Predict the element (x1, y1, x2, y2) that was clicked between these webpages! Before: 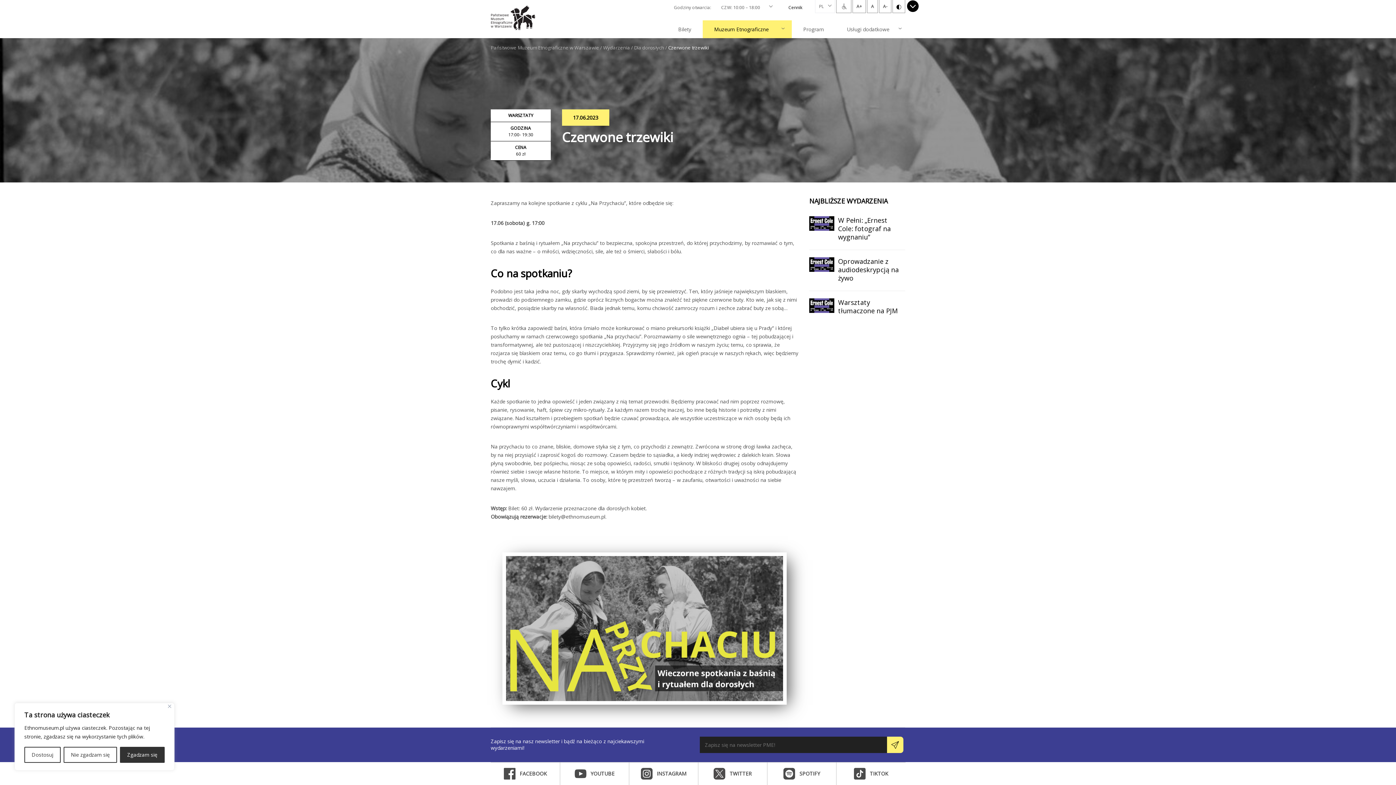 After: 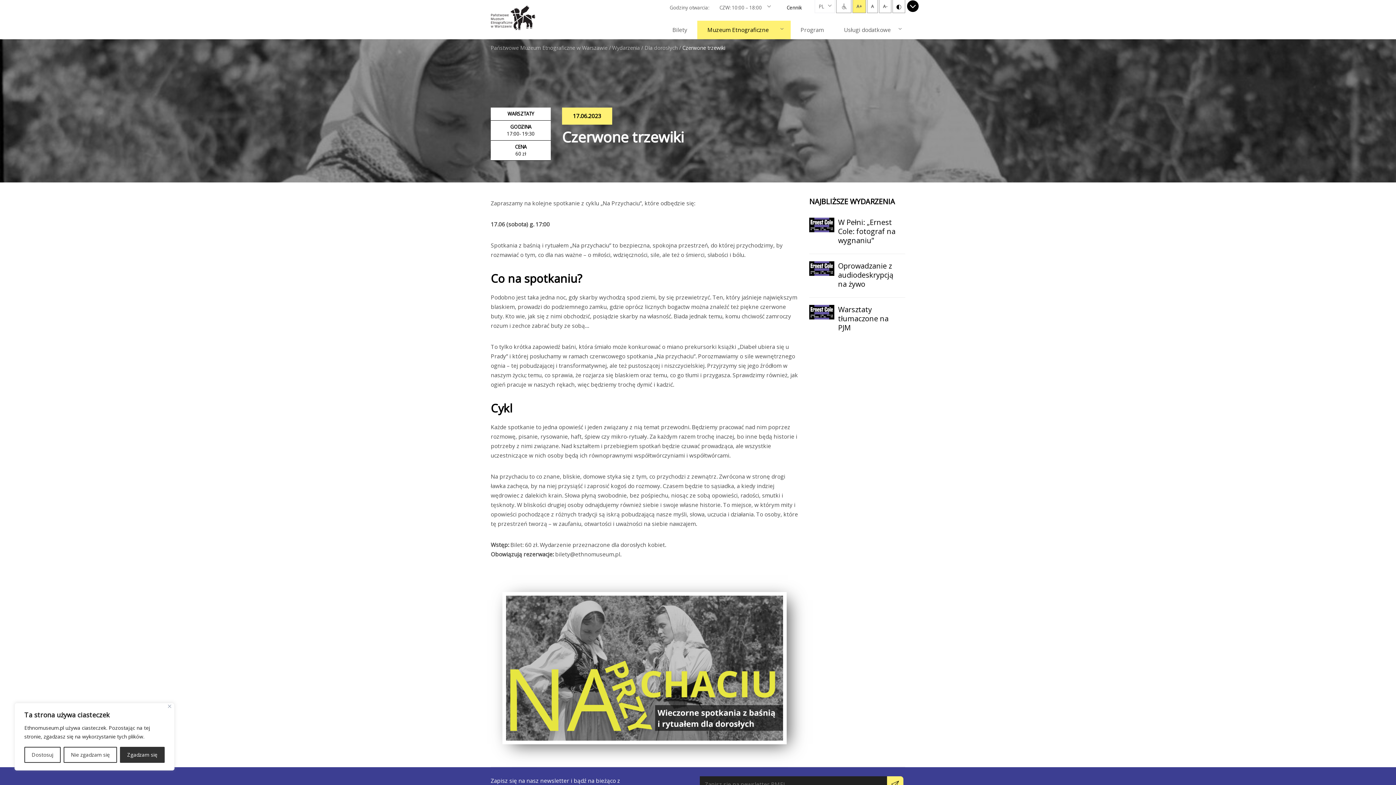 Action: label: A+ bbox: (852, 0, 866, 13)